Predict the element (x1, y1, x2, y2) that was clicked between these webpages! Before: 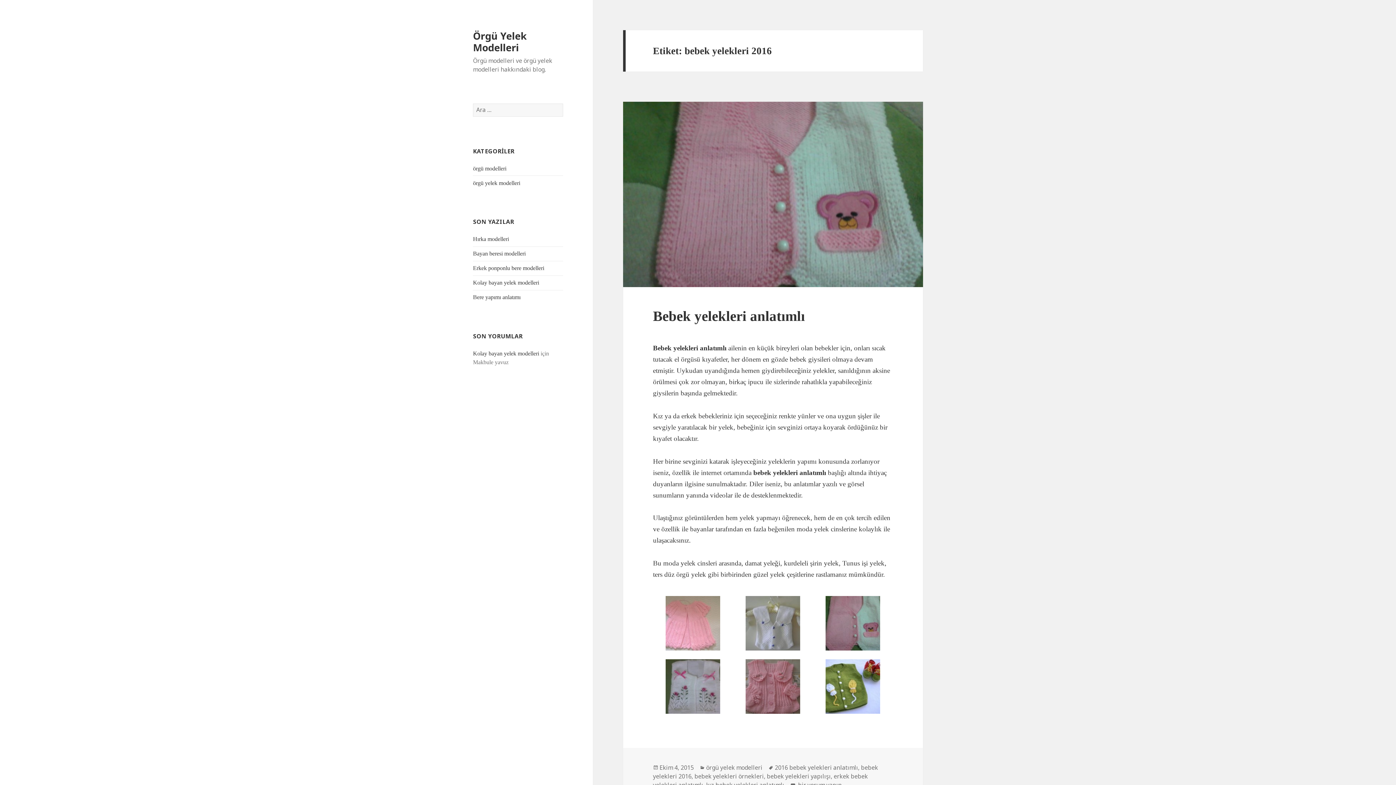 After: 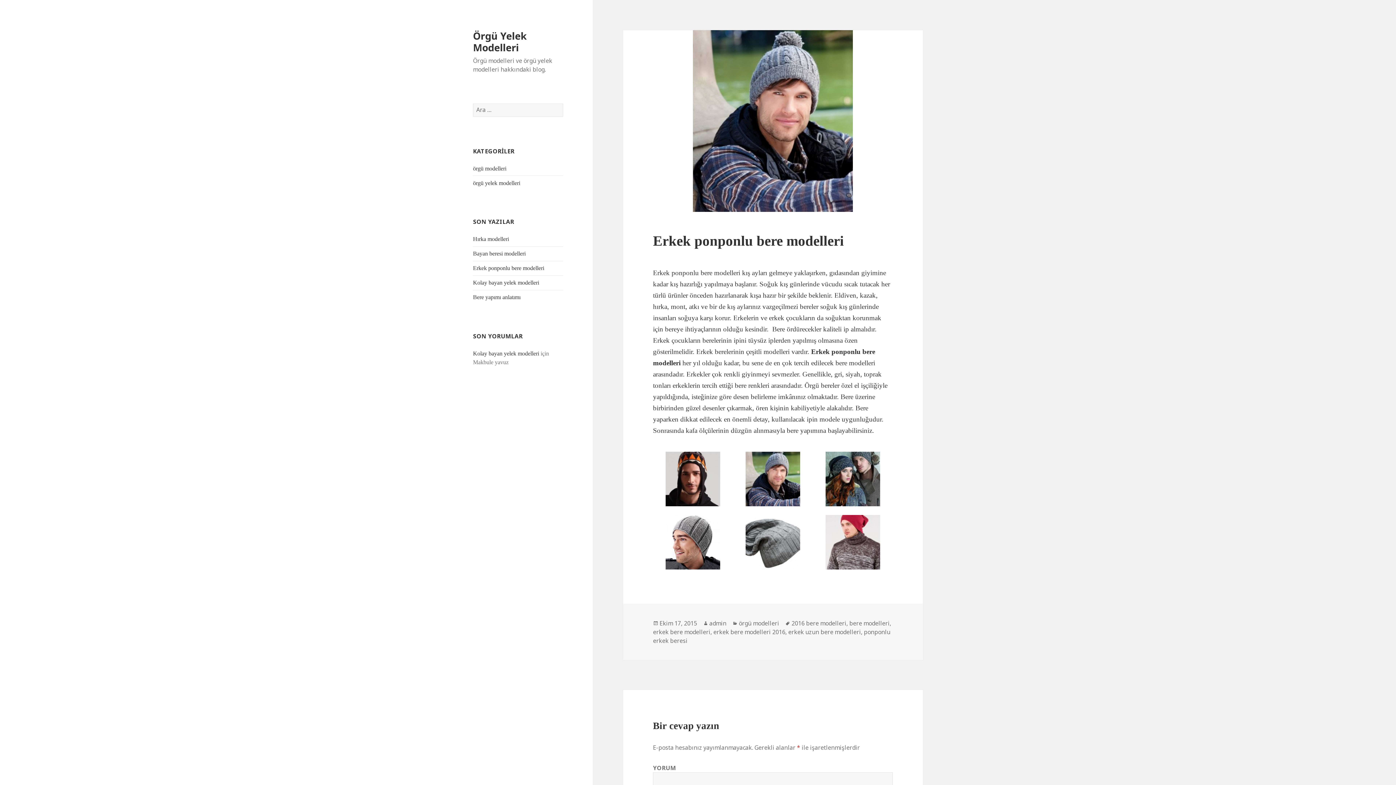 Action: label: Erkek ponponlu bere modelleri bbox: (473, 265, 544, 271)